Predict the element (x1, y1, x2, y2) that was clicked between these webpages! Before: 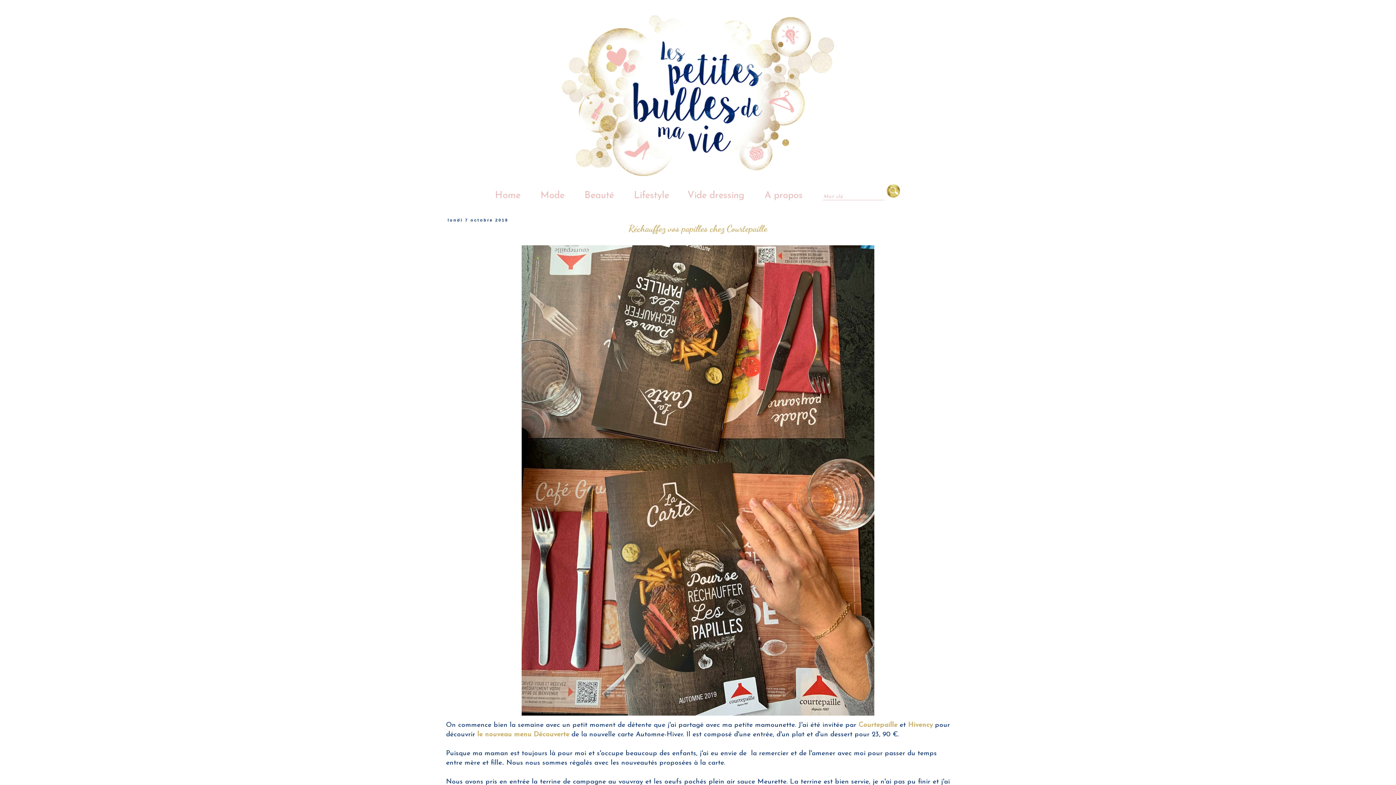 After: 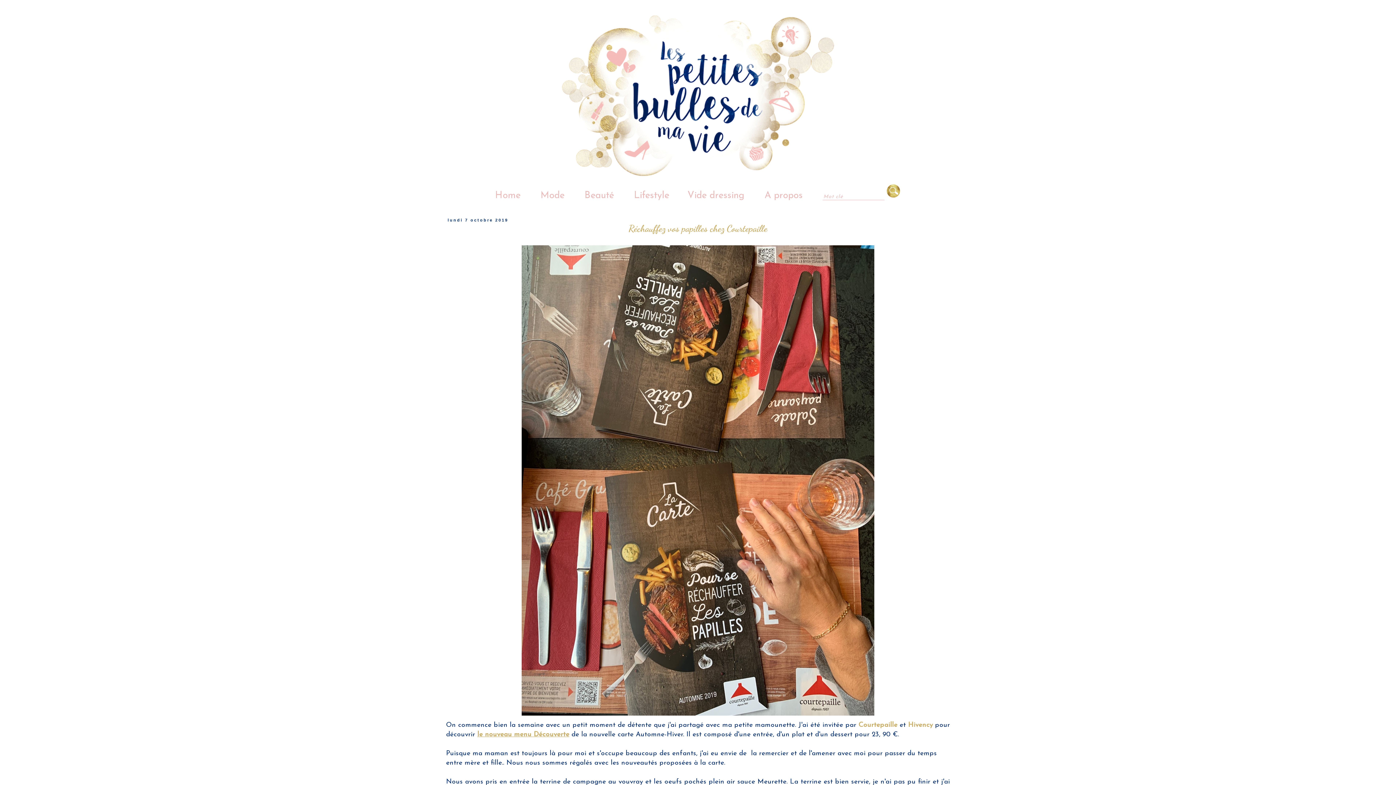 Action: label: le nouveau menu Découverte bbox: (477, 731, 569, 738)